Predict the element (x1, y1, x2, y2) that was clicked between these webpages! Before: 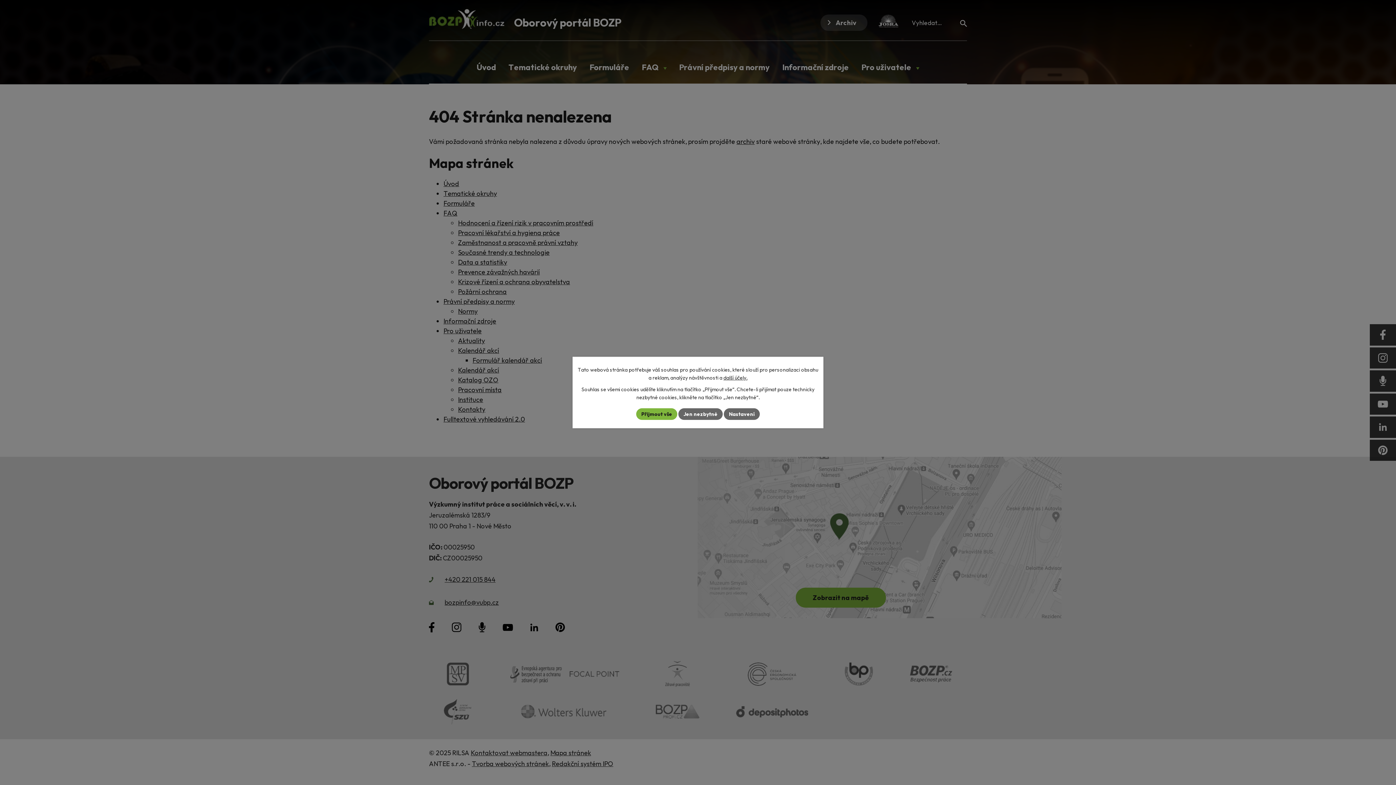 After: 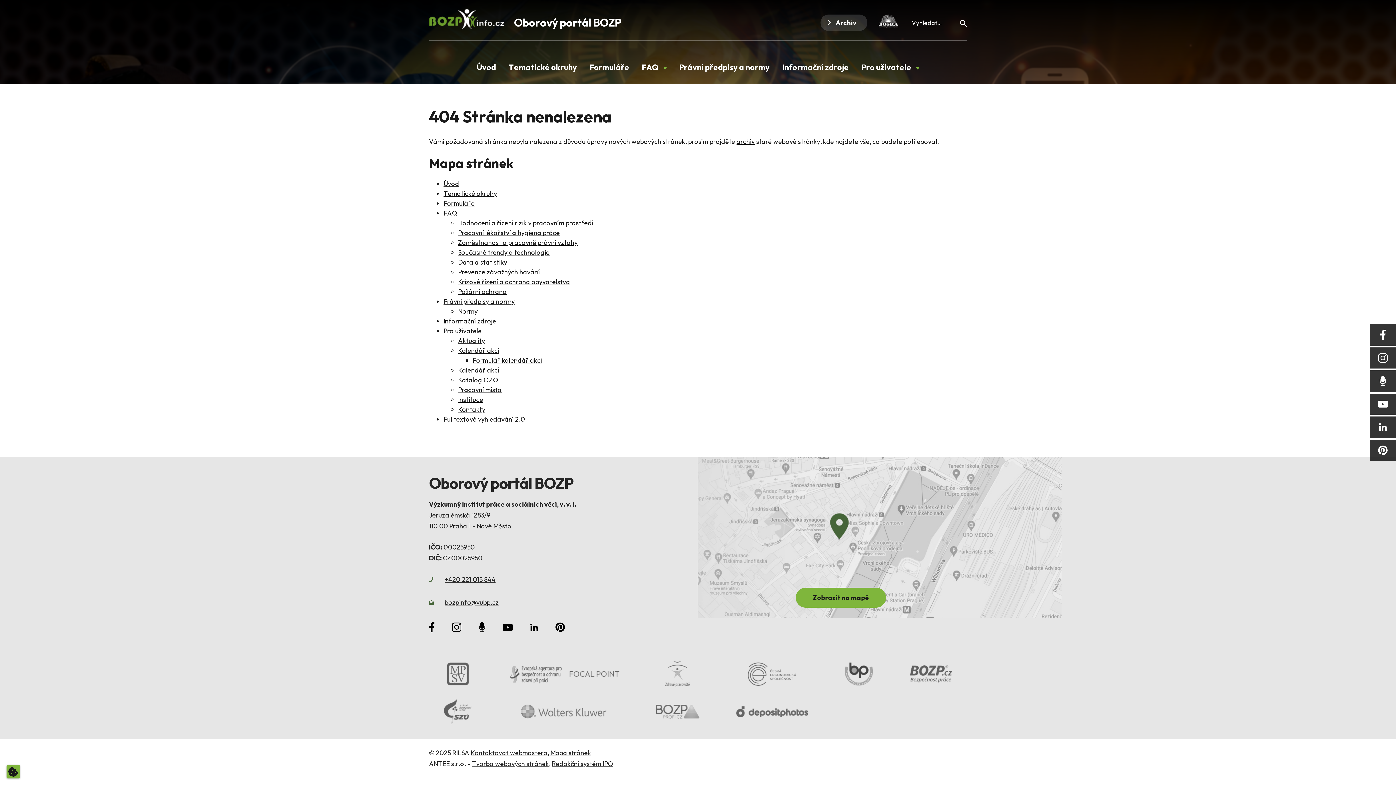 Action: bbox: (678, 408, 722, 420) label: Jen nezbytné